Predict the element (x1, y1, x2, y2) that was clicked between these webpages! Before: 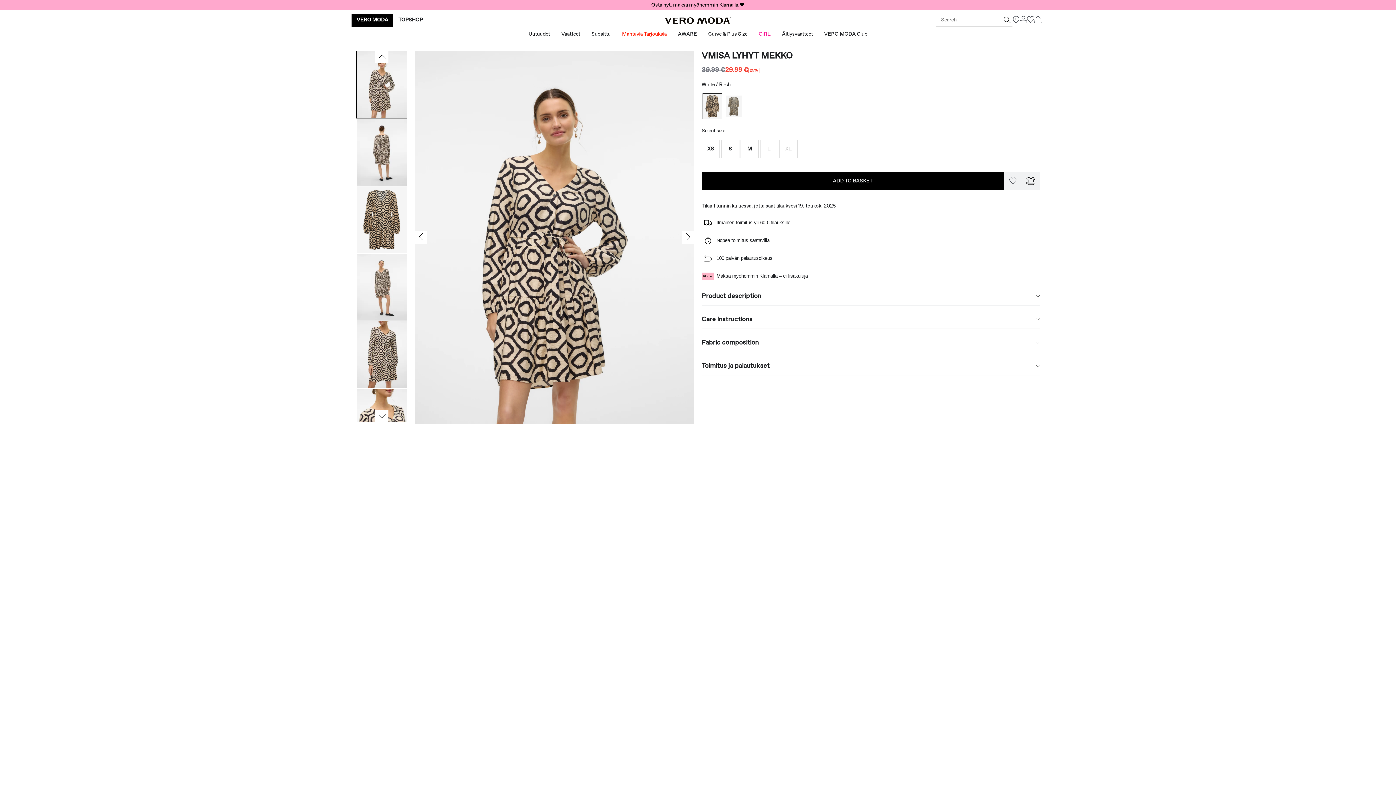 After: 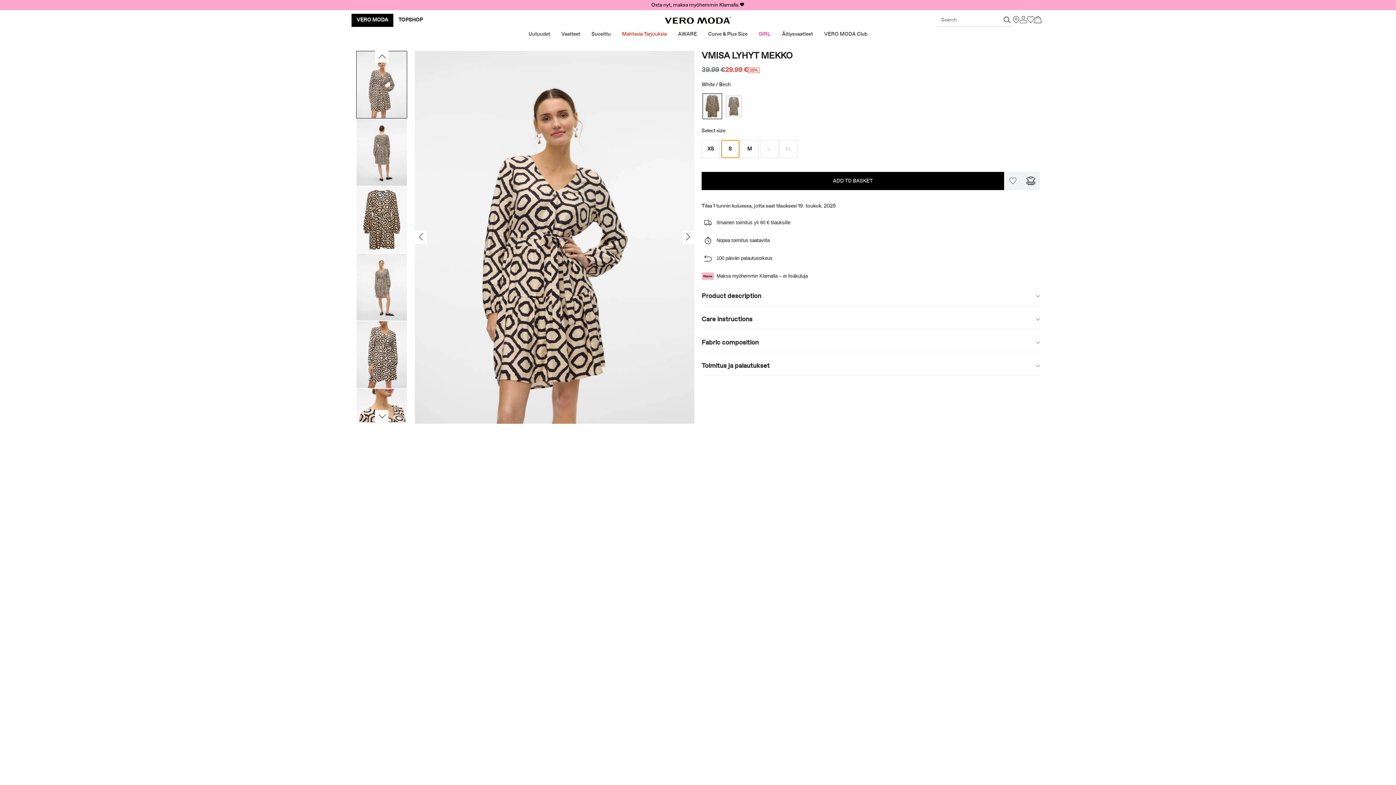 Action: label: S bbox: (721, 140, 739, 158)